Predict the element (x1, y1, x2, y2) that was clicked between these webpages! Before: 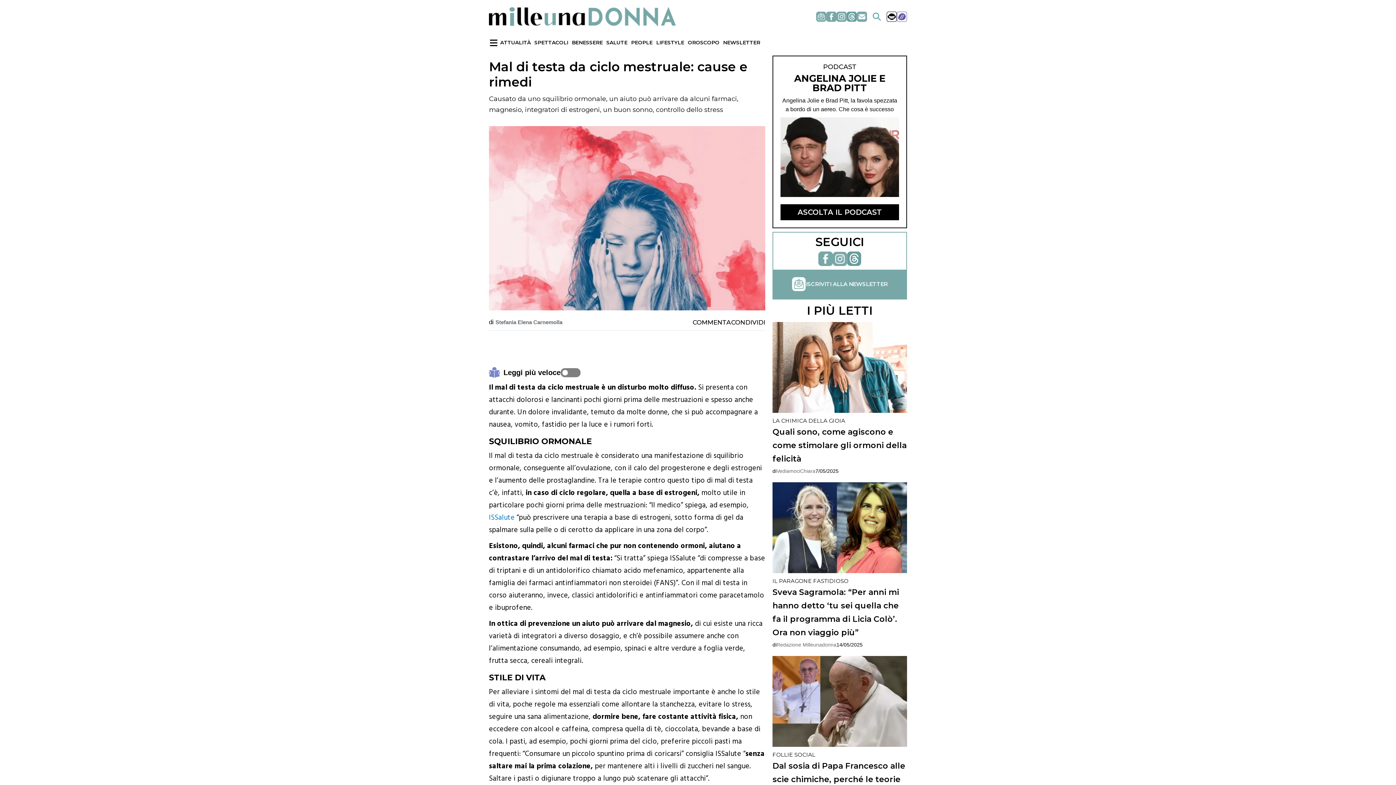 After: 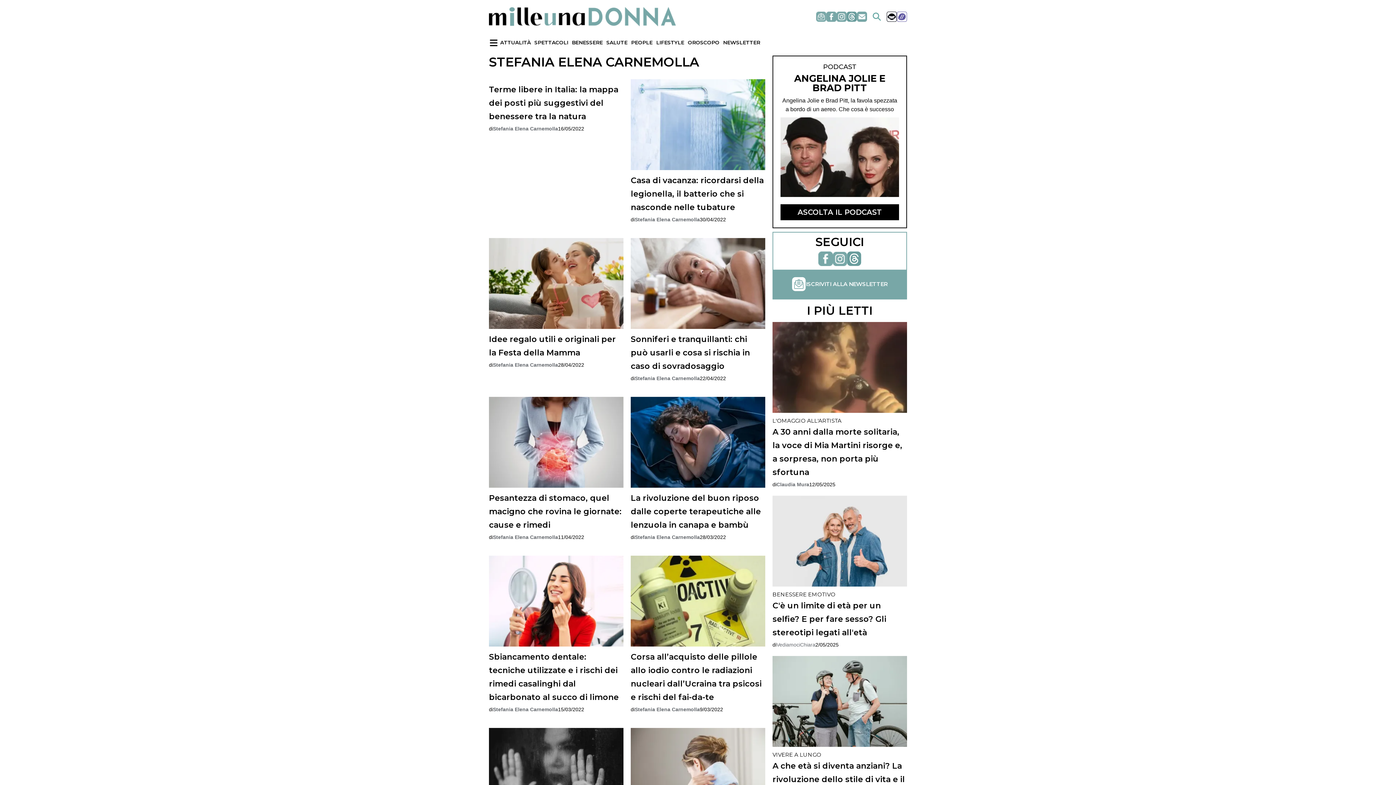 Action: bbox: (489, 318, 562, 325) label: di Stefania Elena Carnemolla